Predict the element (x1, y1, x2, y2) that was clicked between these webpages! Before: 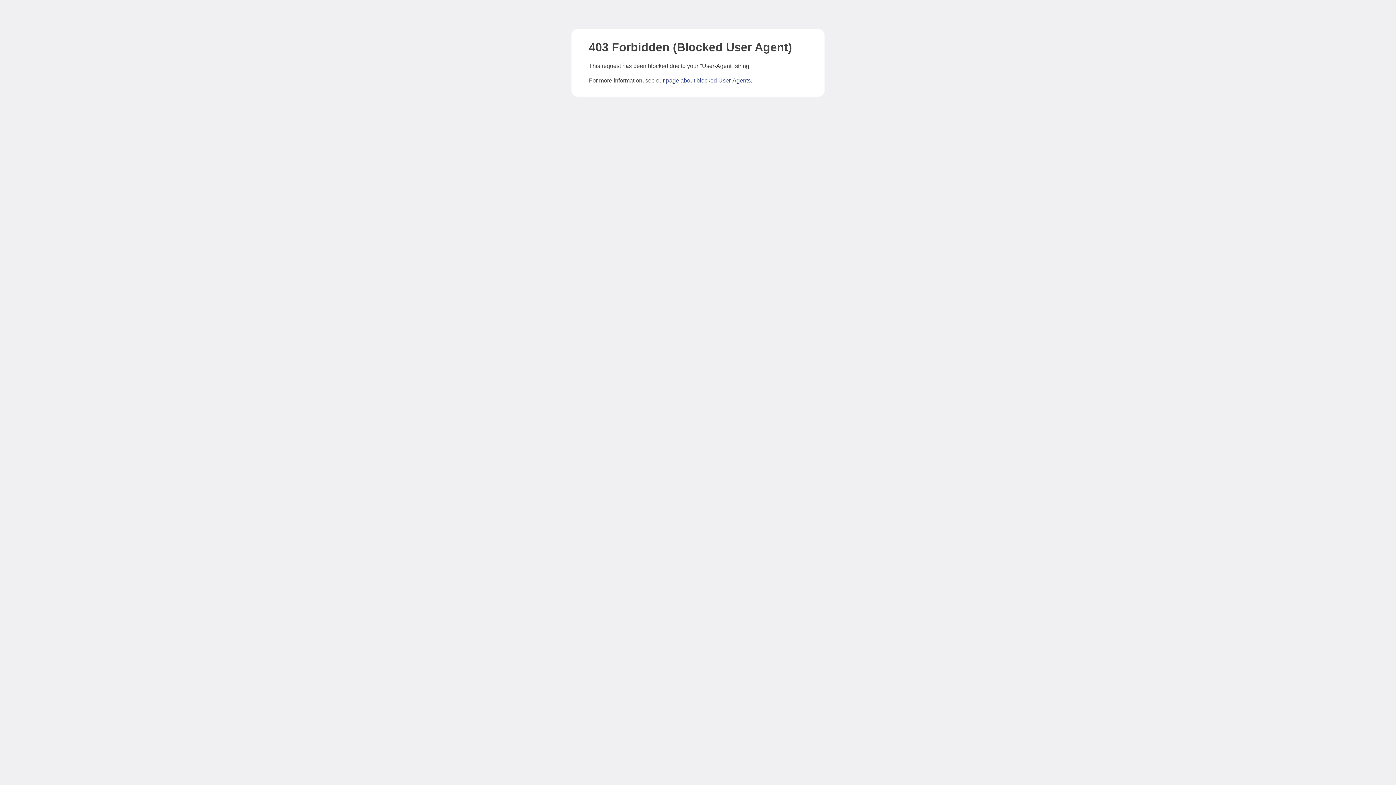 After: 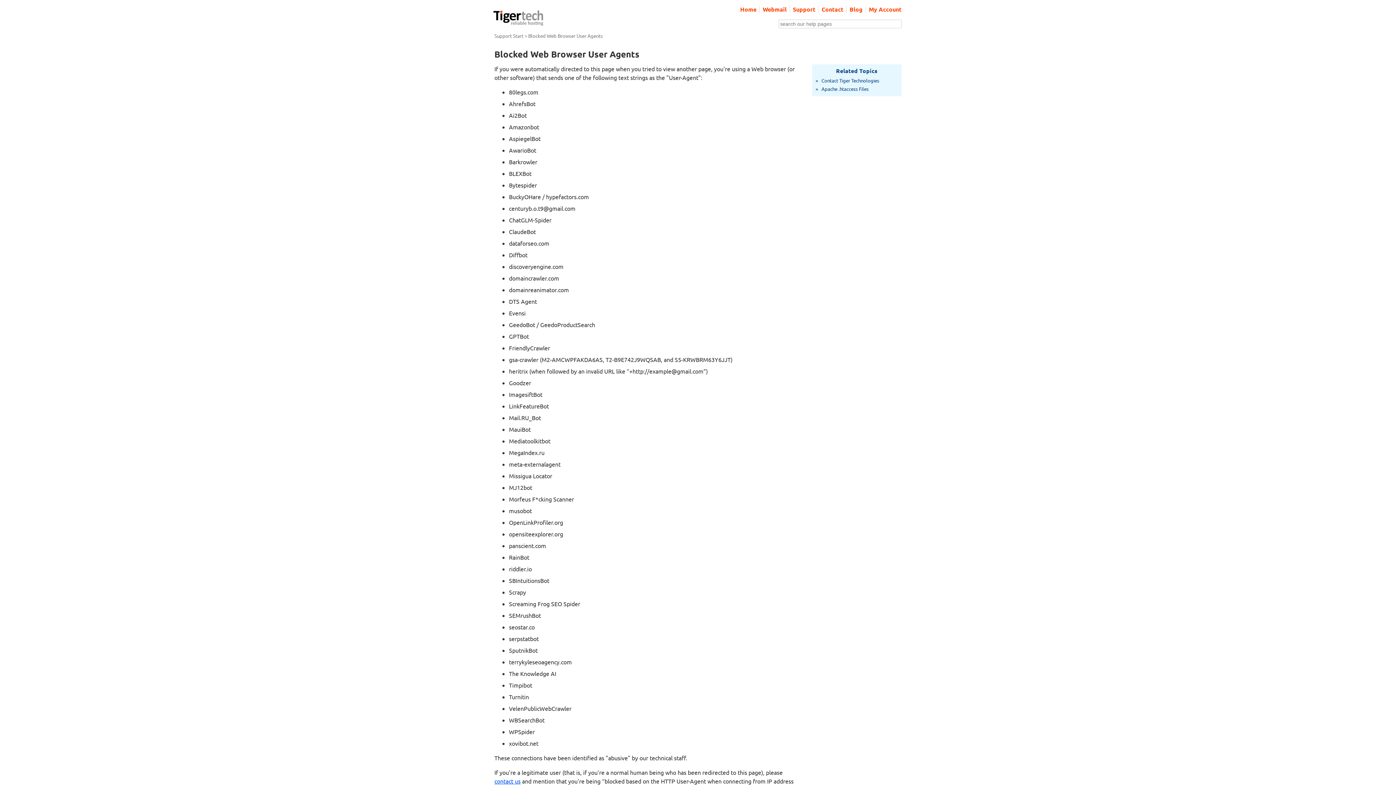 Action: bbox: (666, 77, 750, 83) label: page about blocked User-Agents